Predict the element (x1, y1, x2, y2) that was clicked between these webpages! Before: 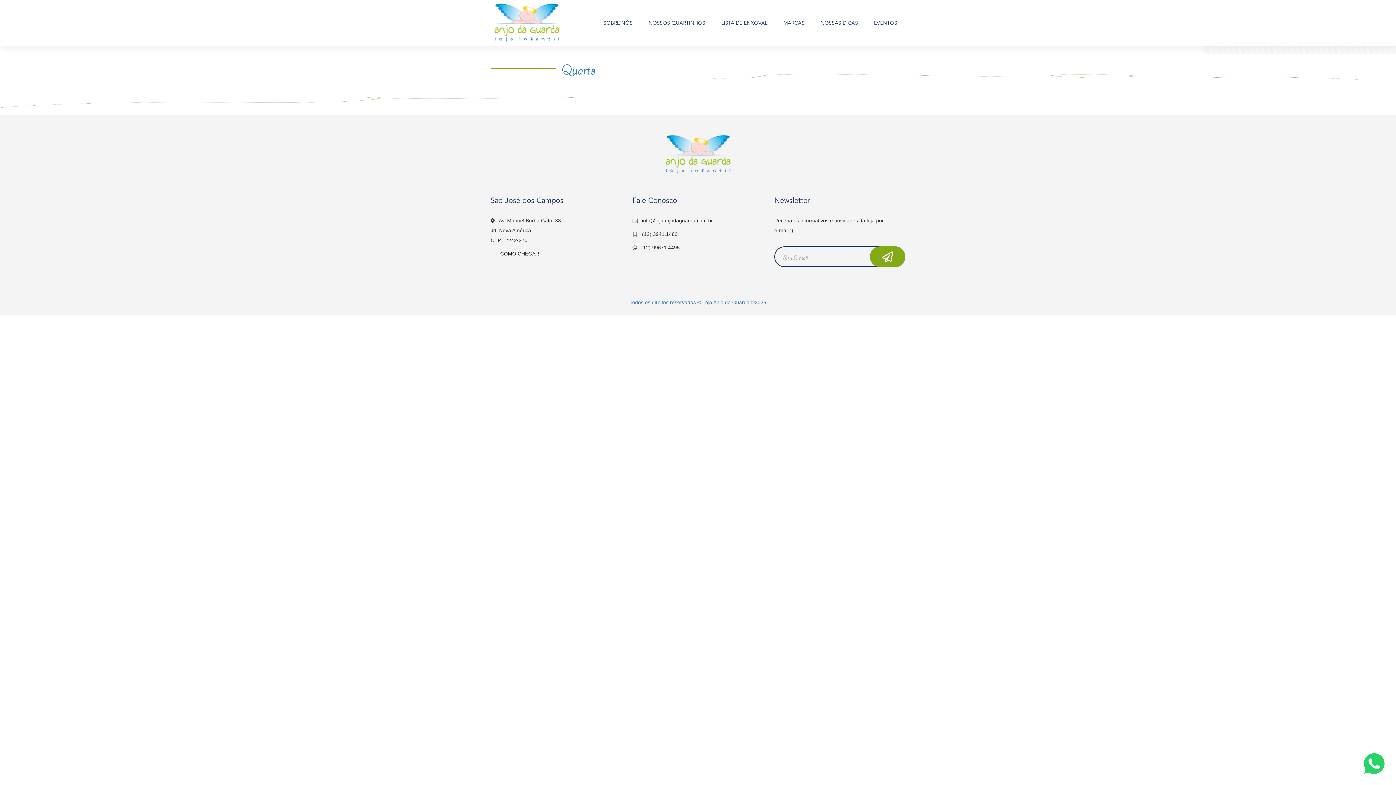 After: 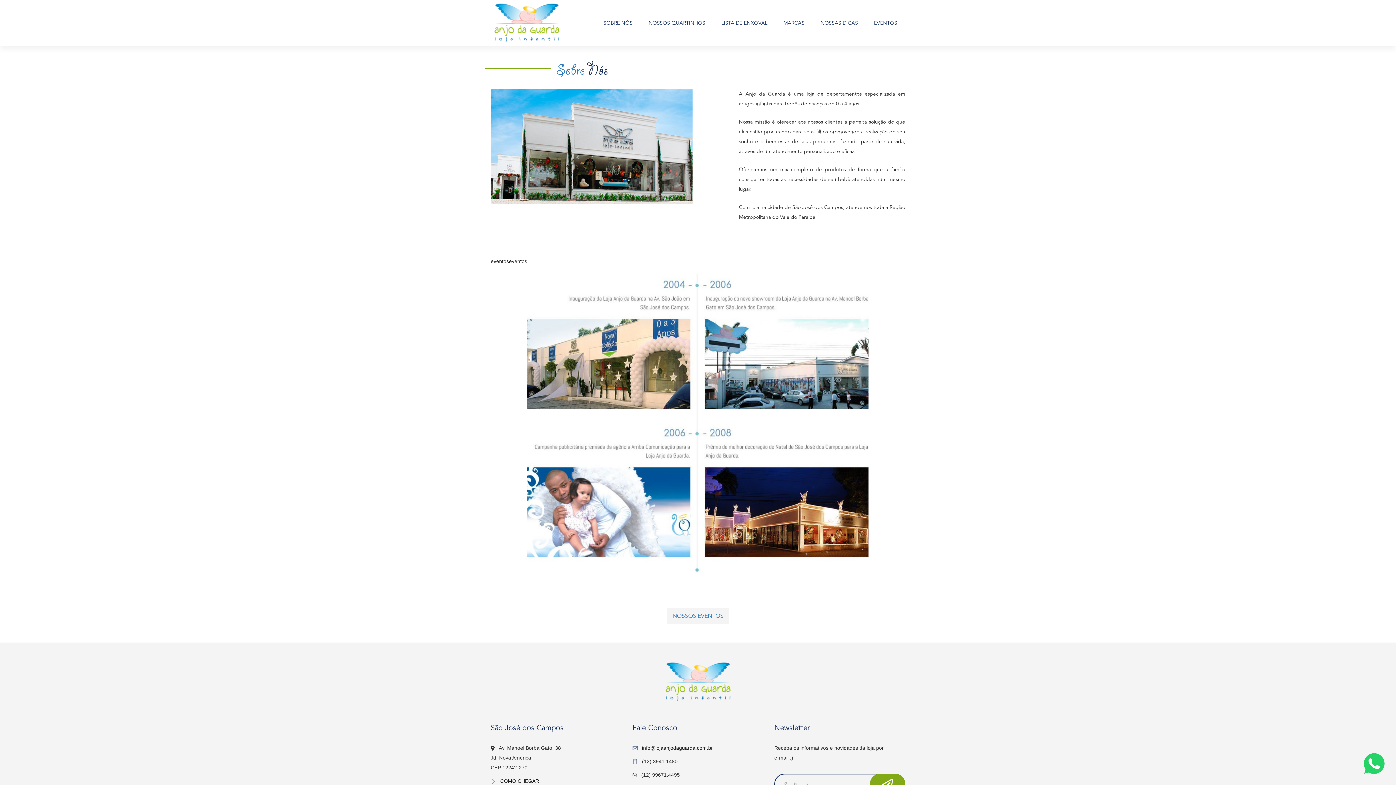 Action: bbox: (595, 4, 640, 41) label: SOBRE NÓS